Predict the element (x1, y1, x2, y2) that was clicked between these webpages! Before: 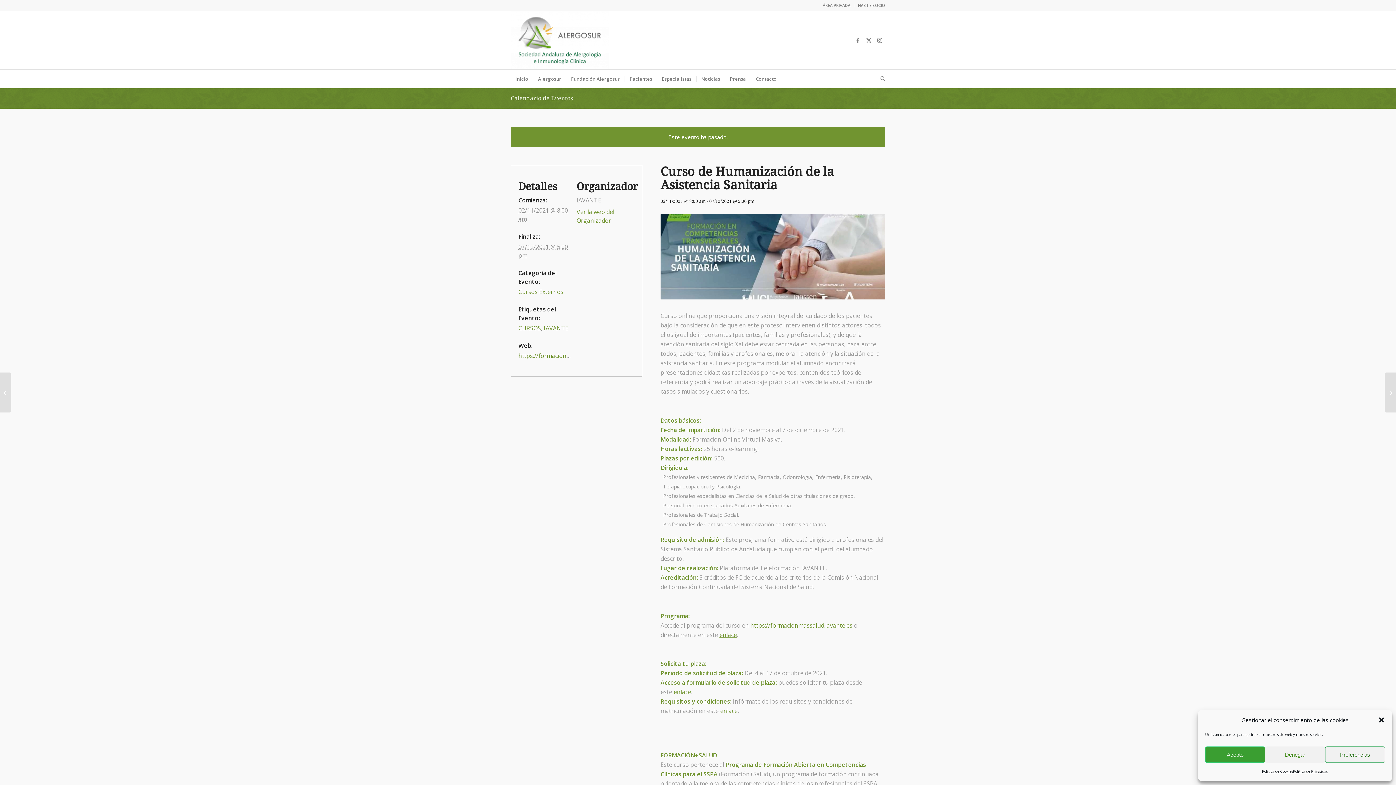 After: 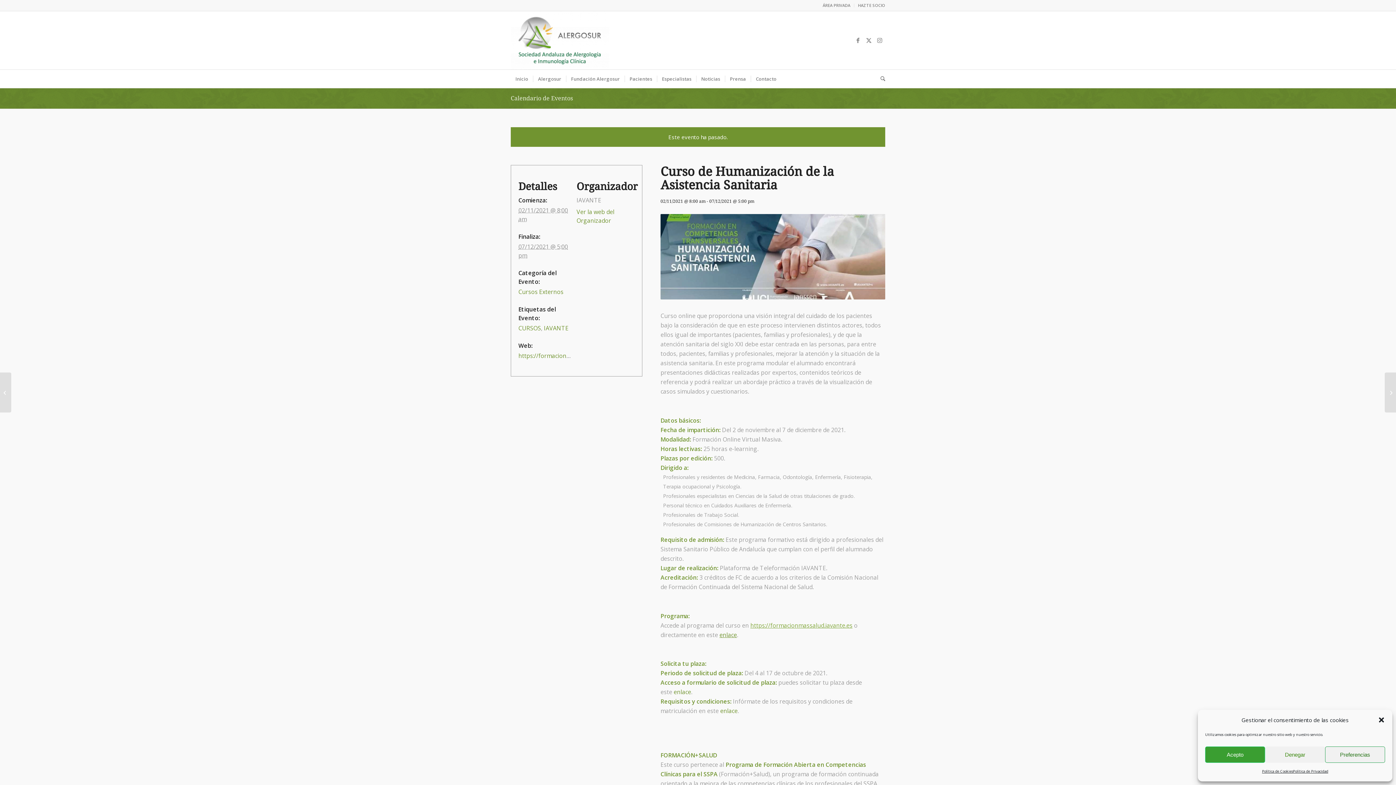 Action: label: https://formacionmassalud.iavante.es bbox: (750, 621, 852, 629)